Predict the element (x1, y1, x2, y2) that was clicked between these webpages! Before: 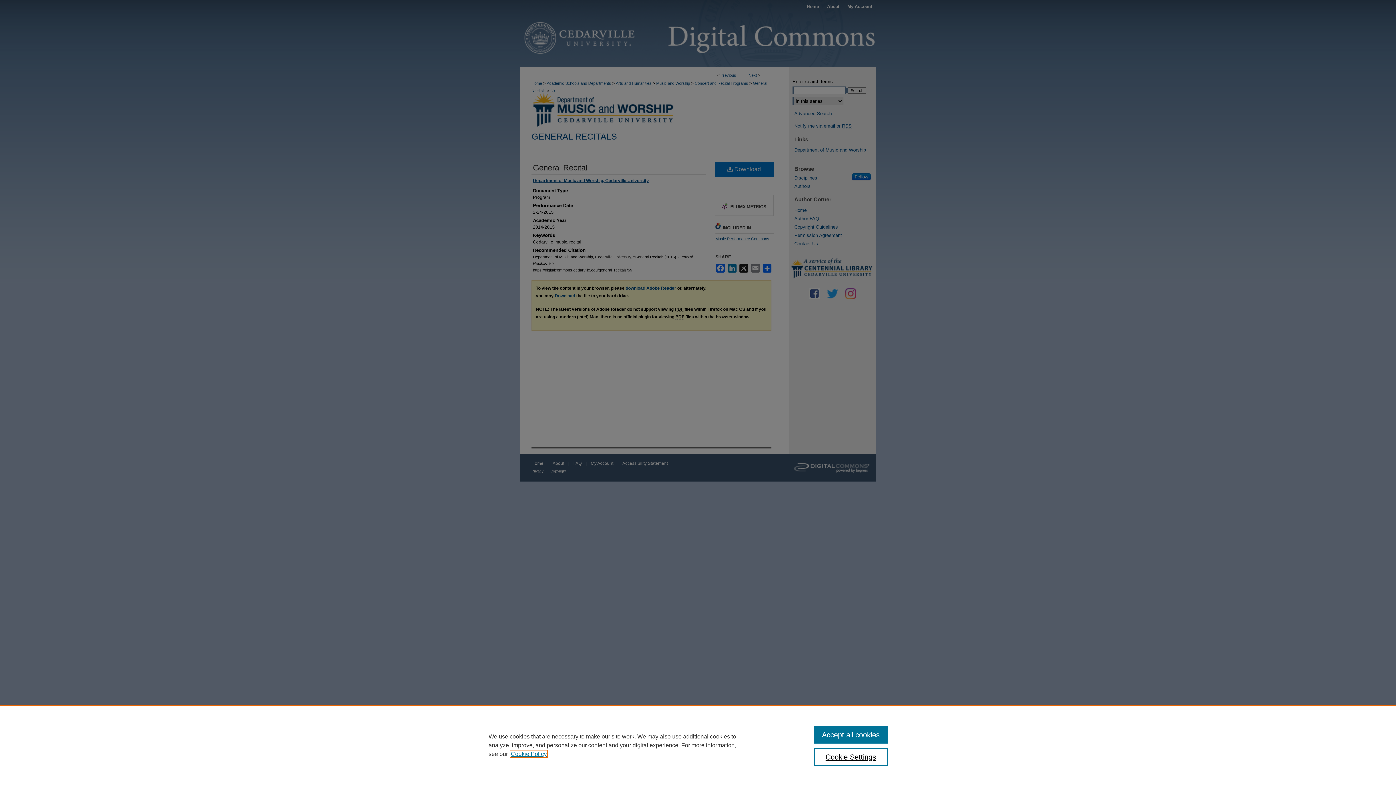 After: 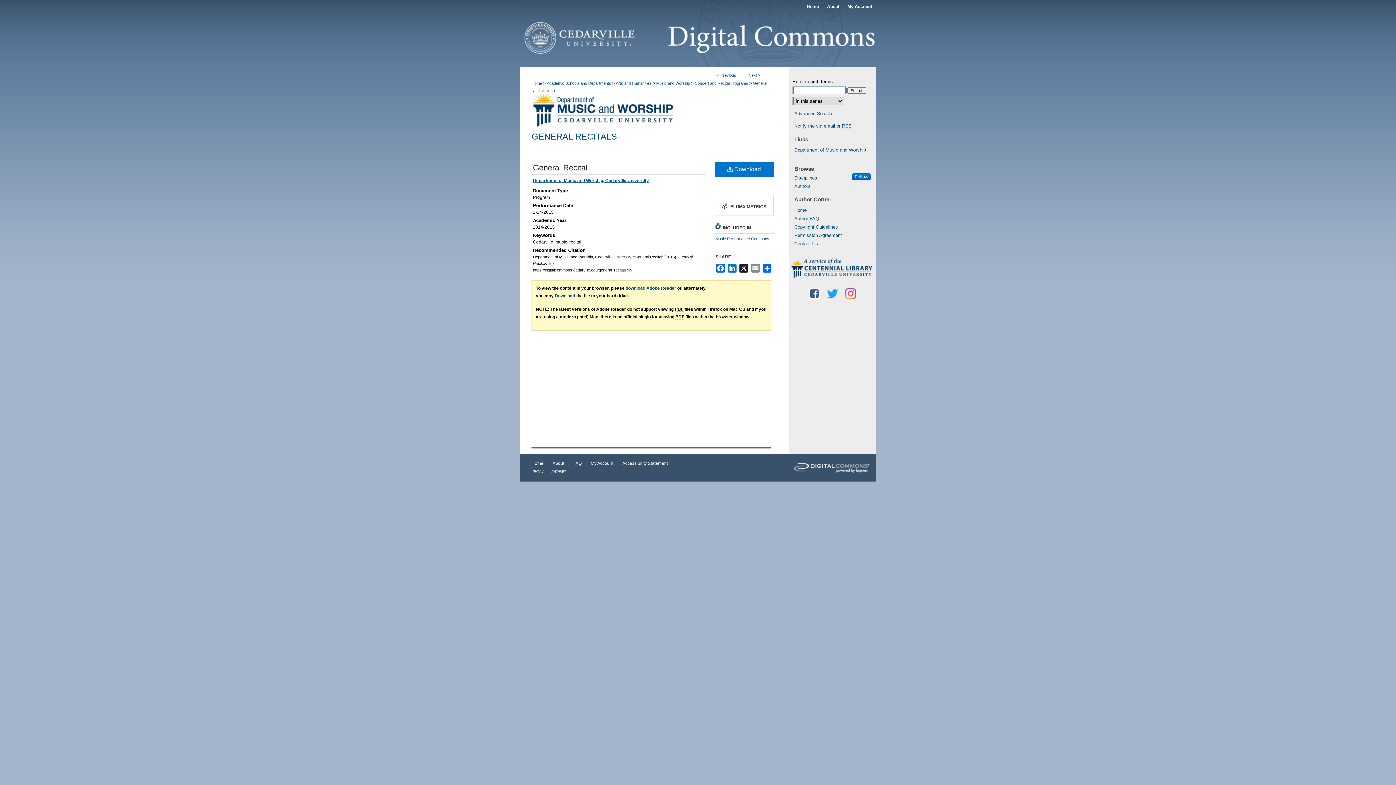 Action: label: Accept all cookies bbox: (814, 726, 887, 744)